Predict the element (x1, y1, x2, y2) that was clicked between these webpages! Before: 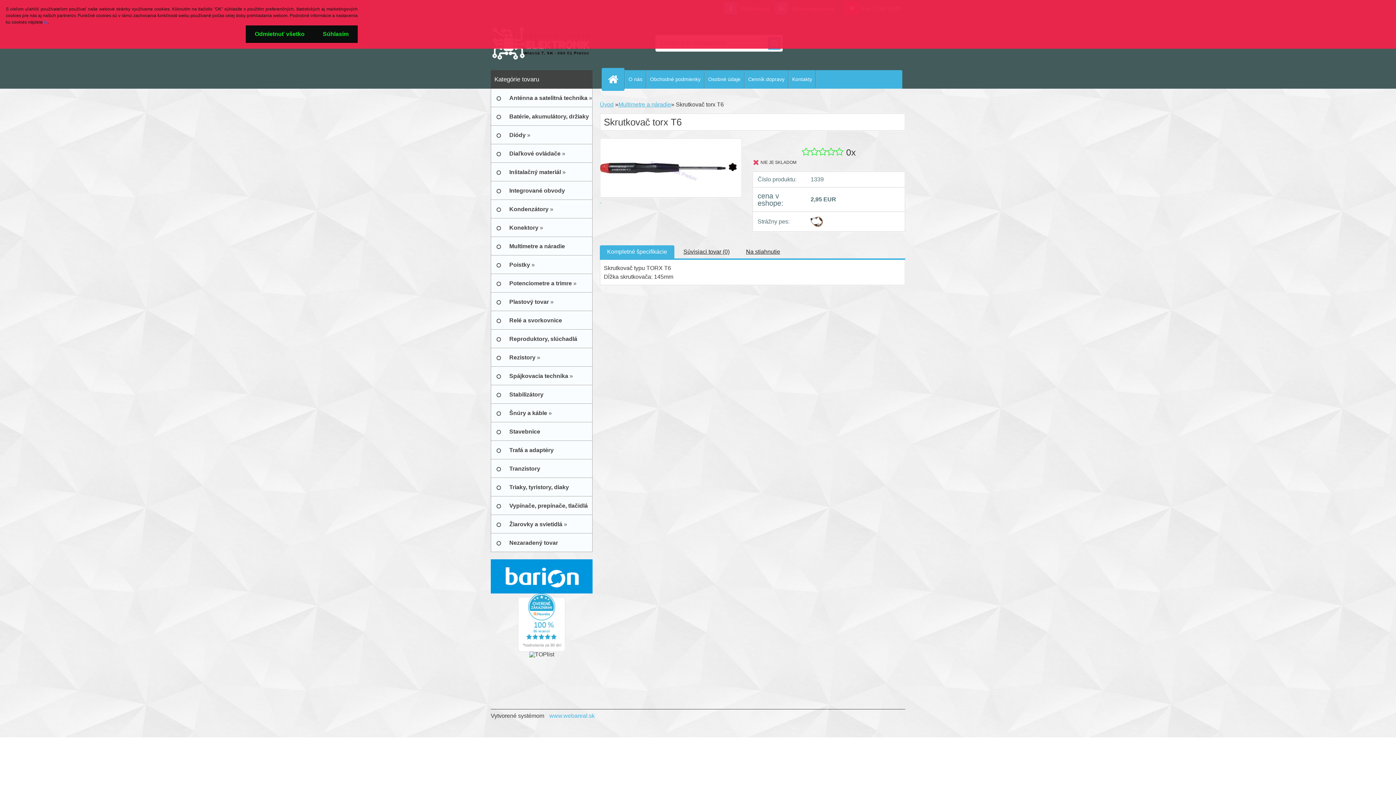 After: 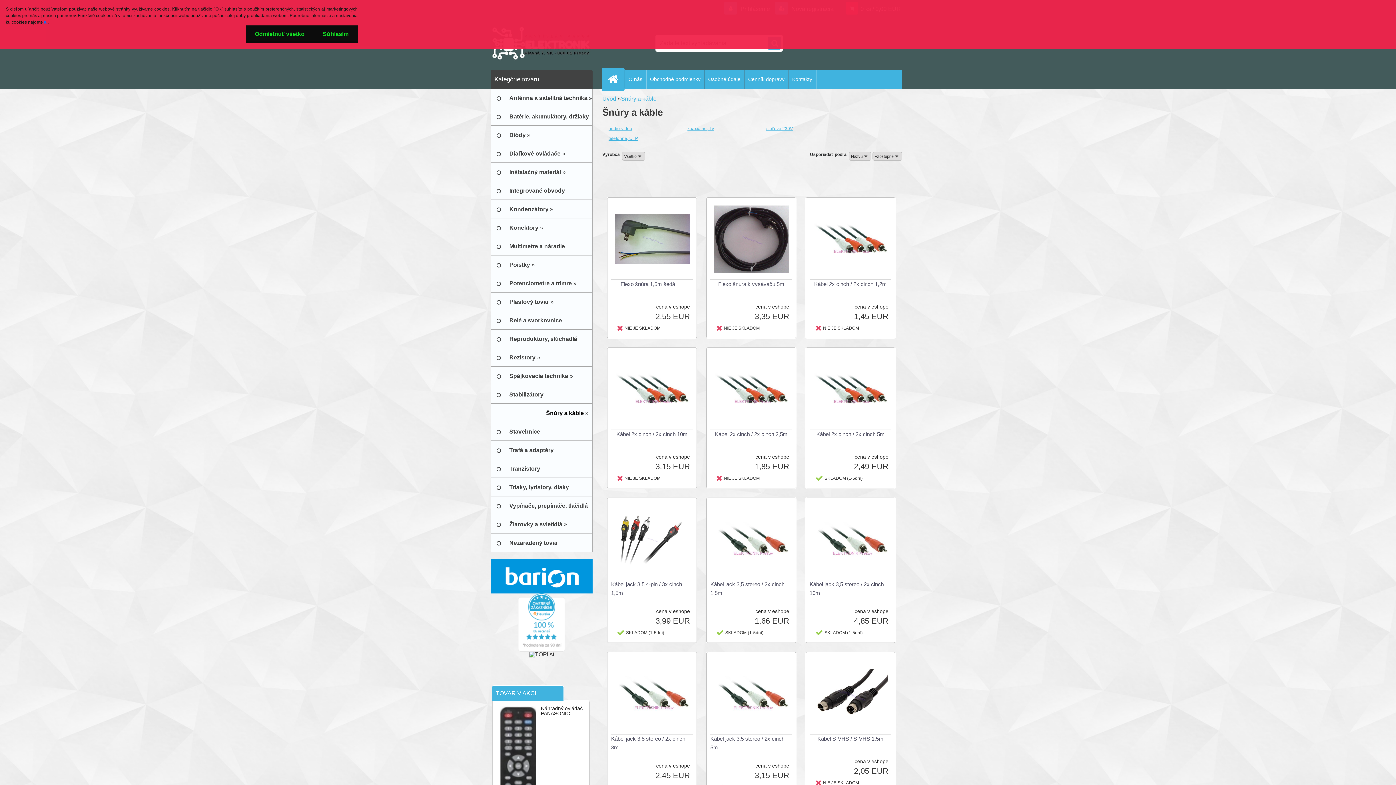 Action: label: Šnúry a káble » bbox: (490, 404, 592, 422)